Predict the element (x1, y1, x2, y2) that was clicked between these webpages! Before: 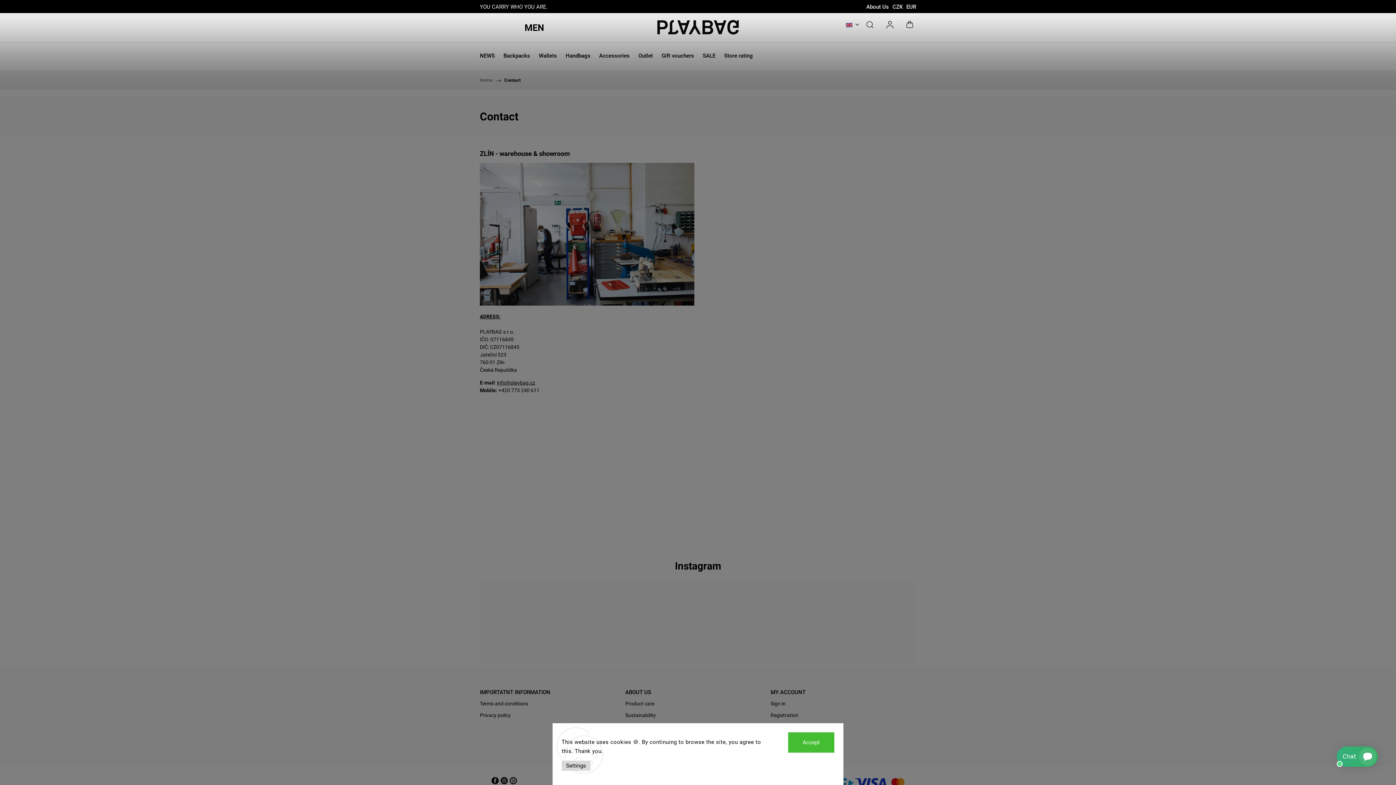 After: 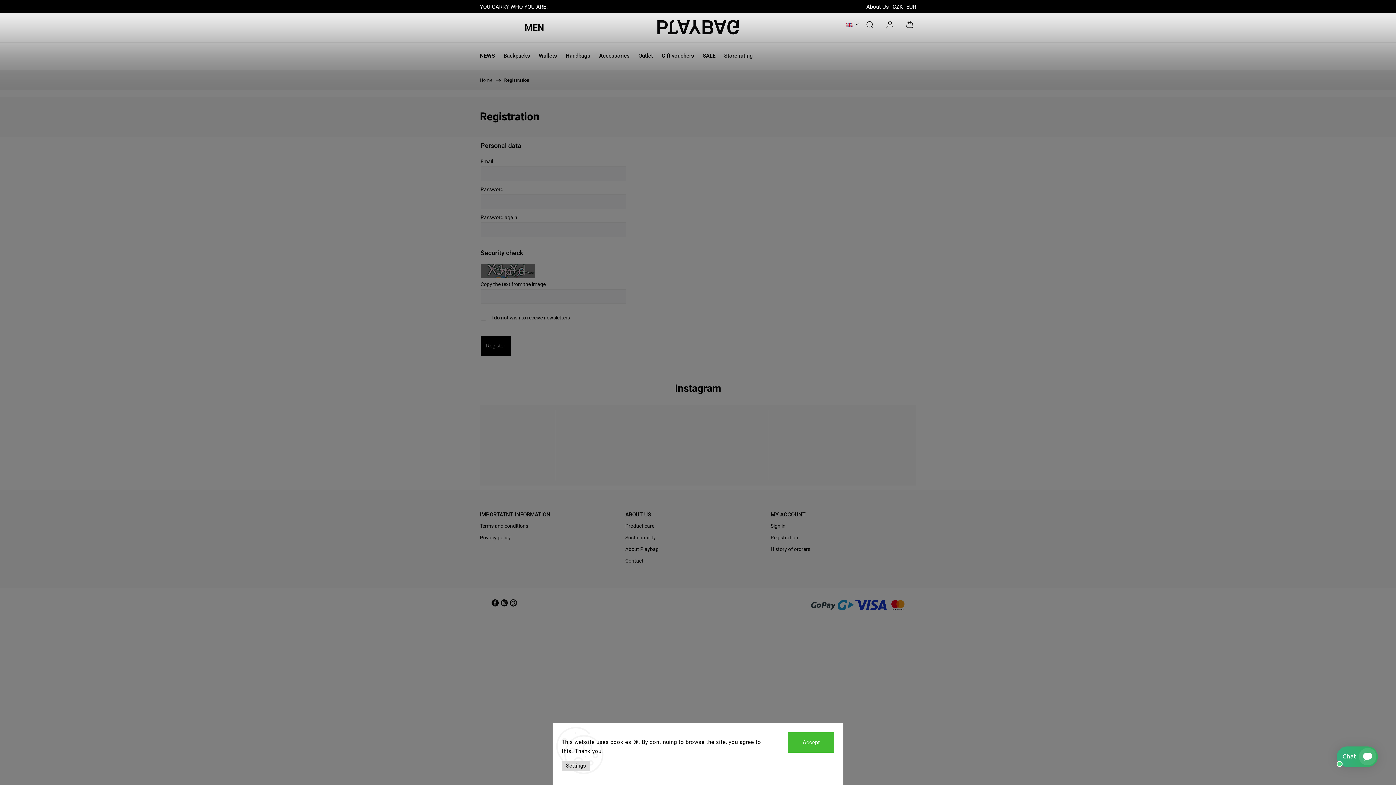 Action: label: Registration bbox: (770, 712, 910, 718)